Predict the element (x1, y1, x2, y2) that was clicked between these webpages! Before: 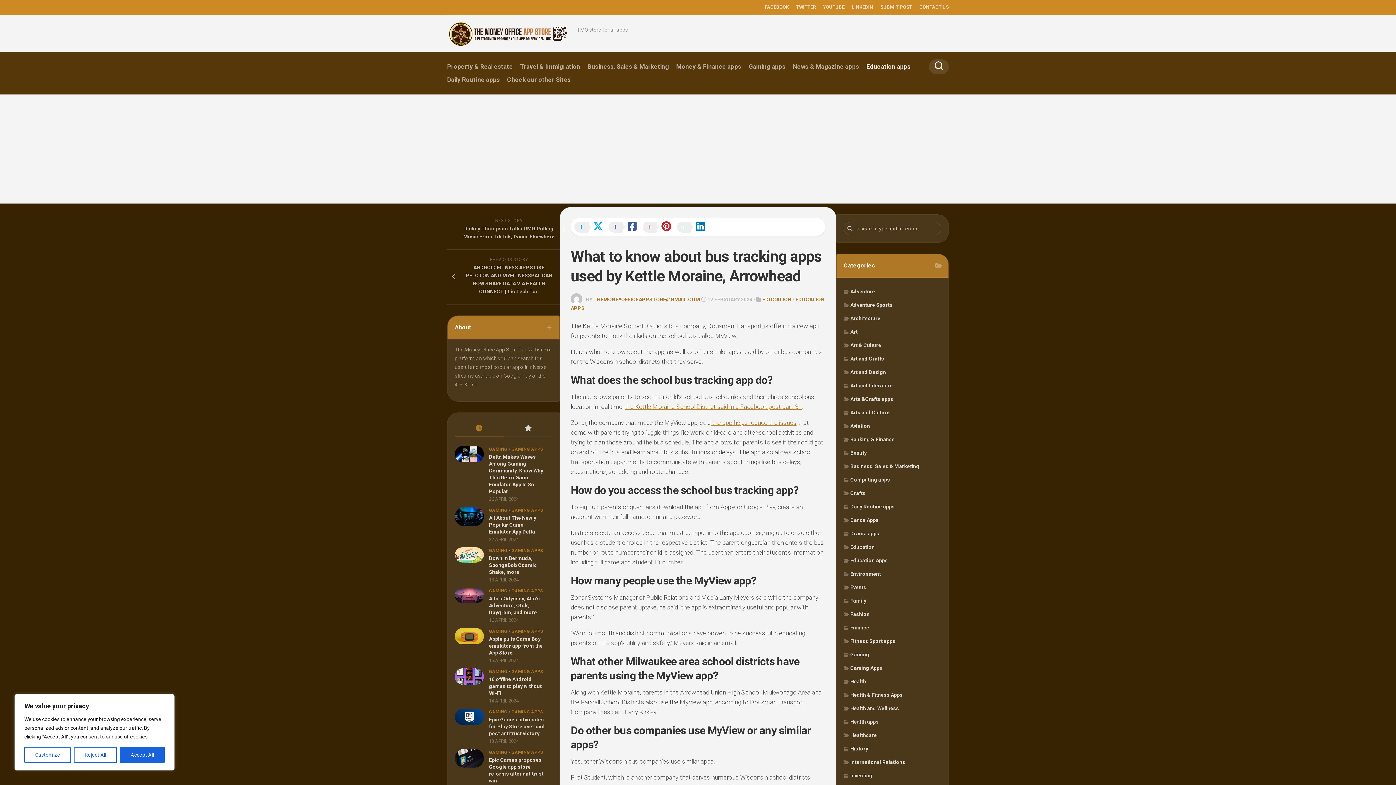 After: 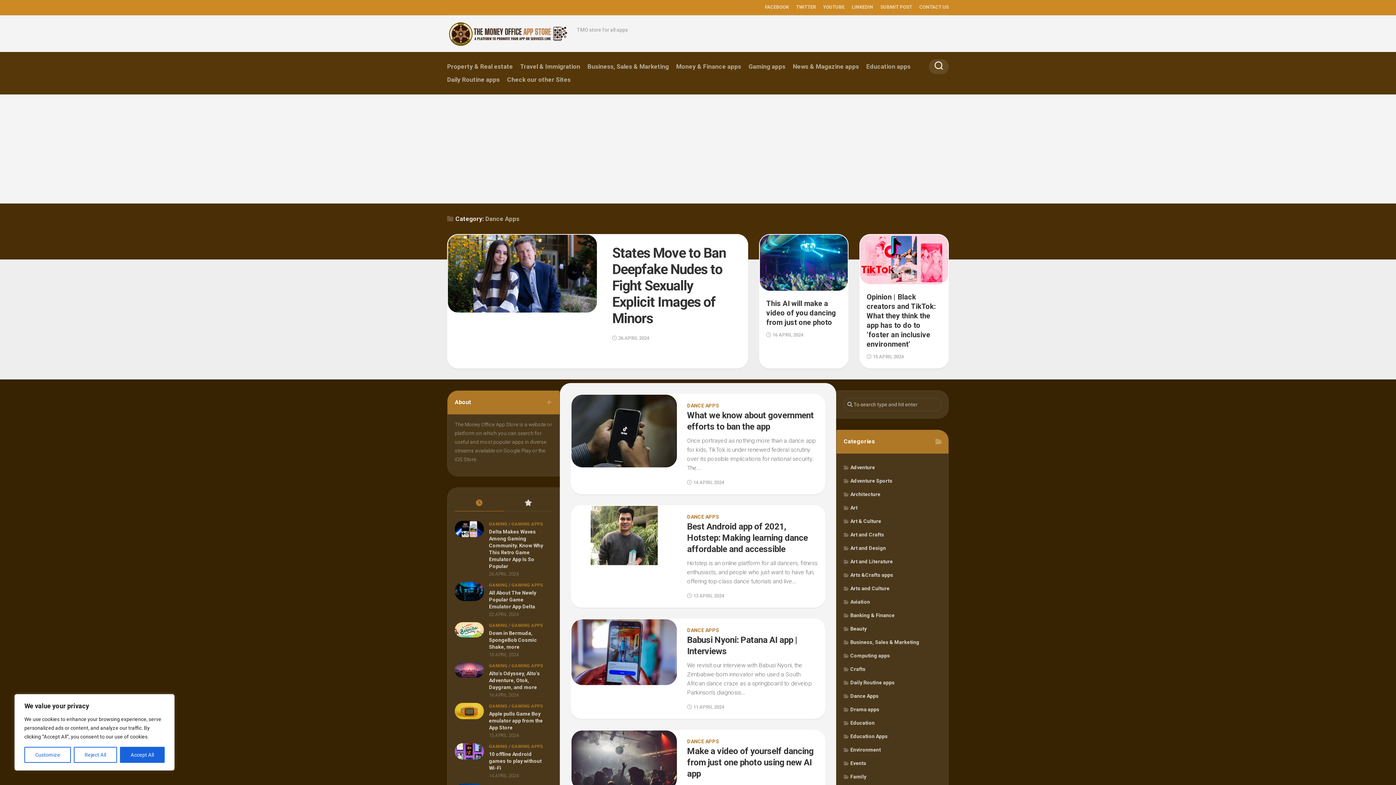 Action: bbox: (844, 517, 878, 523) label: Dance Apps